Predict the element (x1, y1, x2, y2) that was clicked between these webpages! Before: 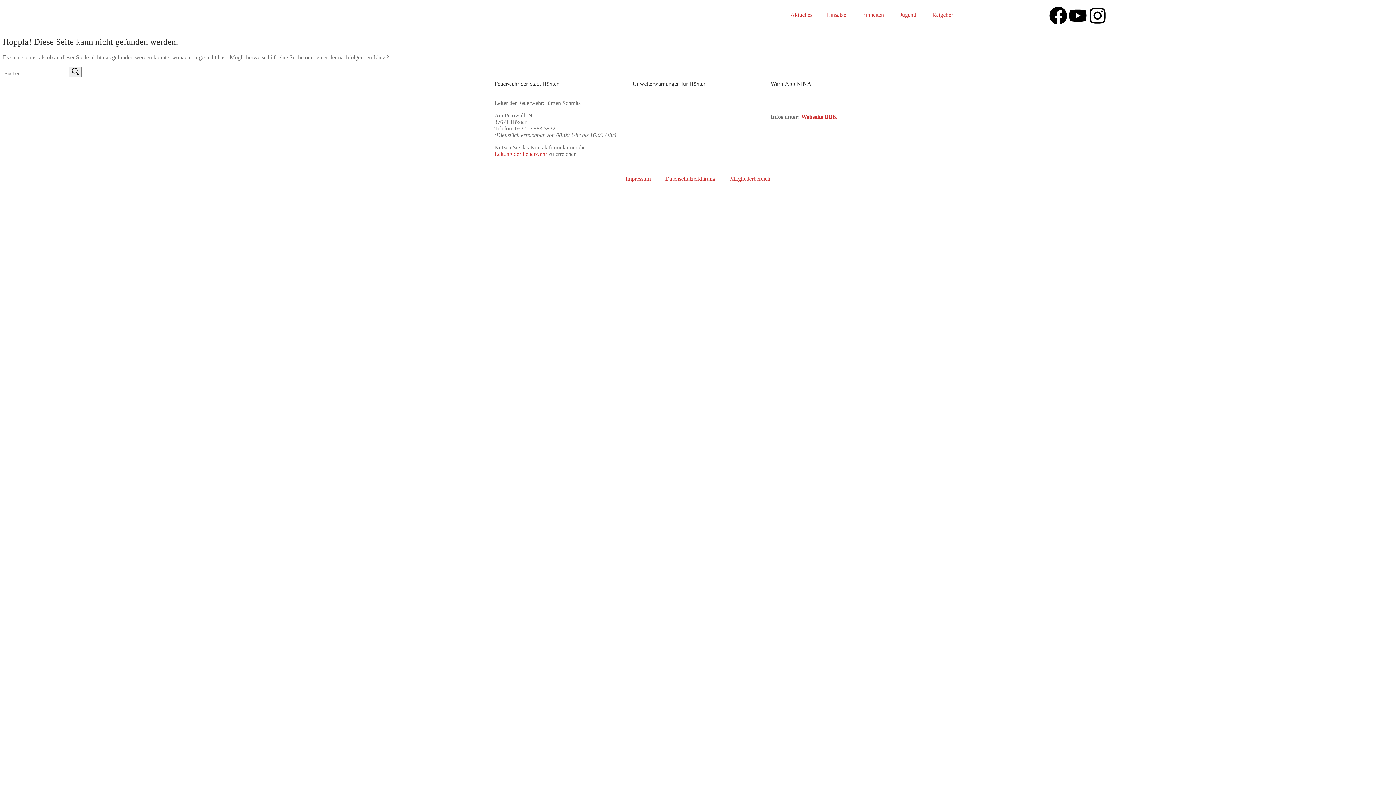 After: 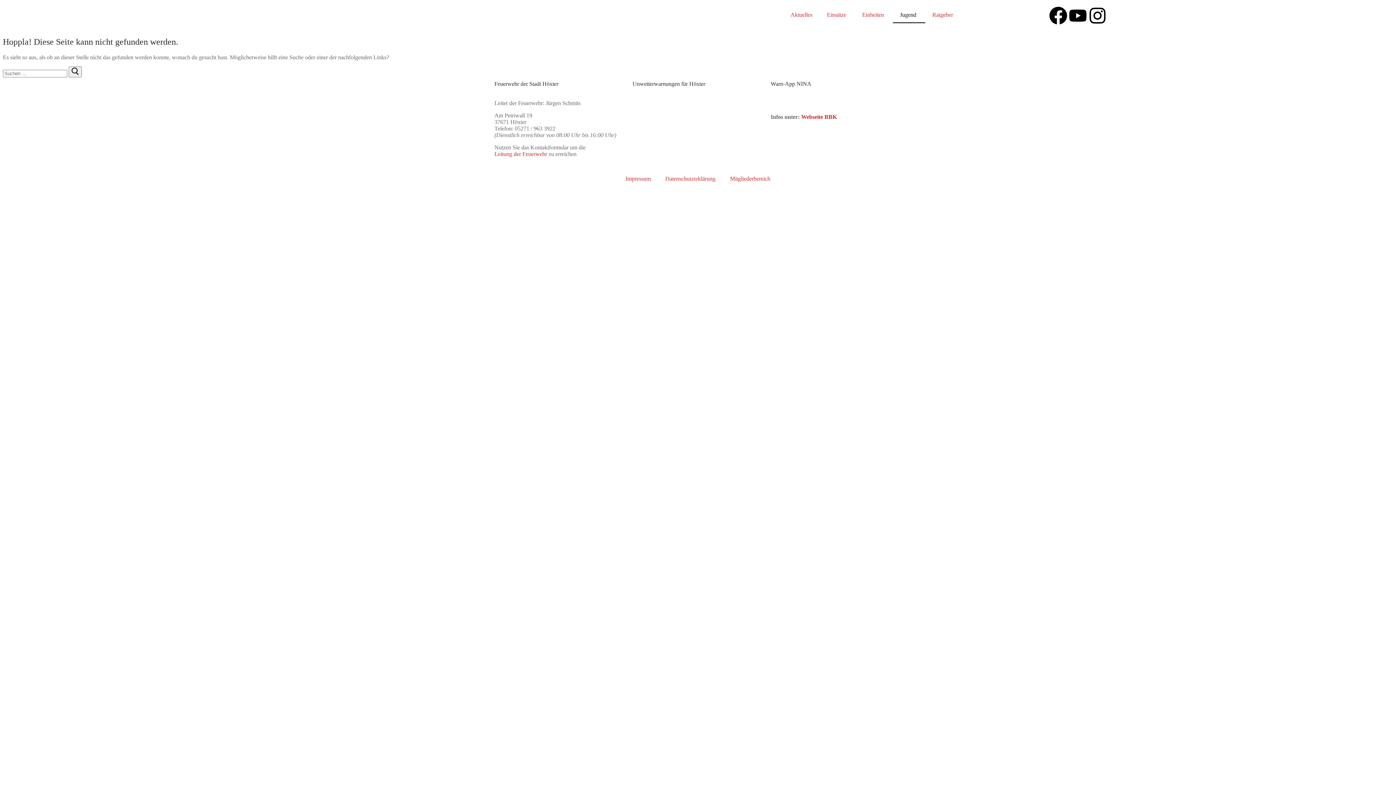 Action: bbox: (892, 6, 925, 23) label: Jugend
 